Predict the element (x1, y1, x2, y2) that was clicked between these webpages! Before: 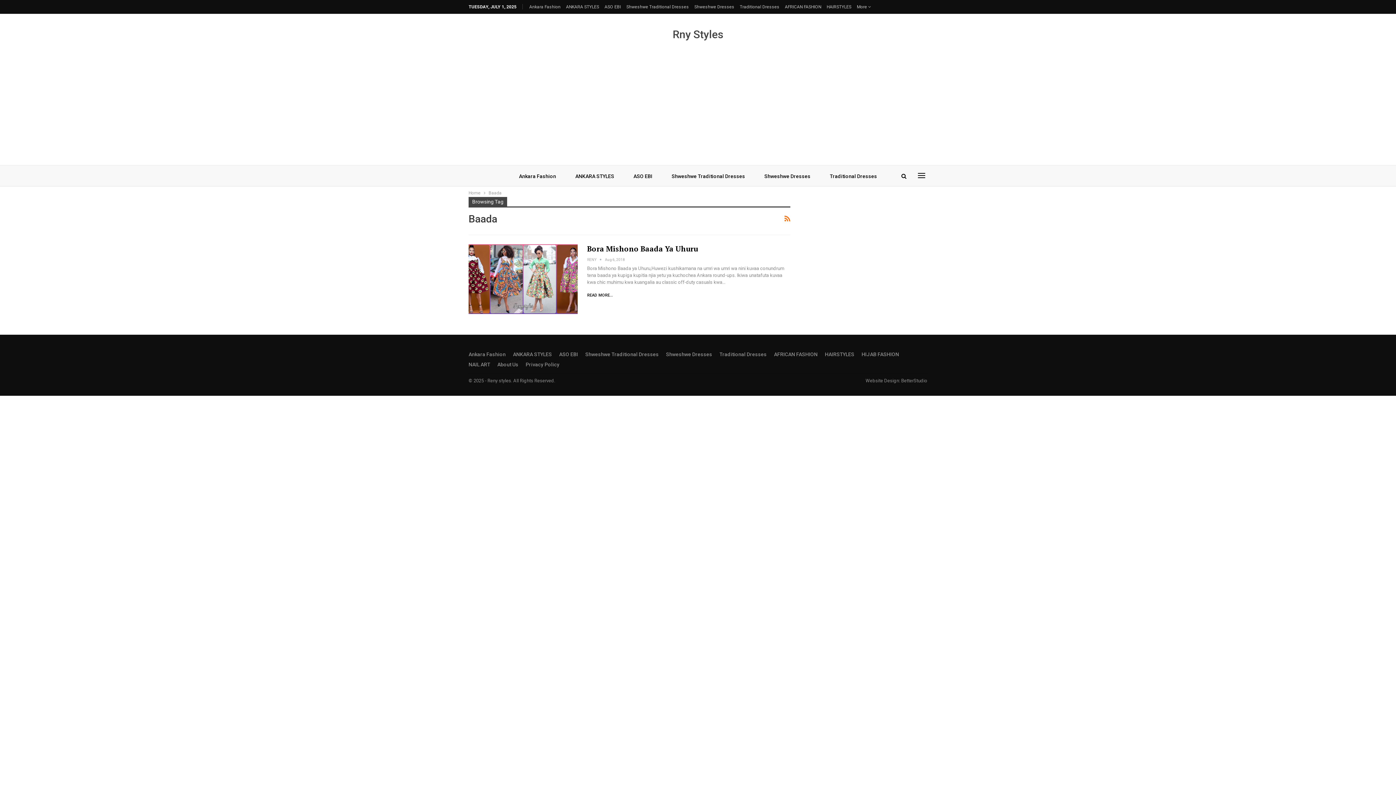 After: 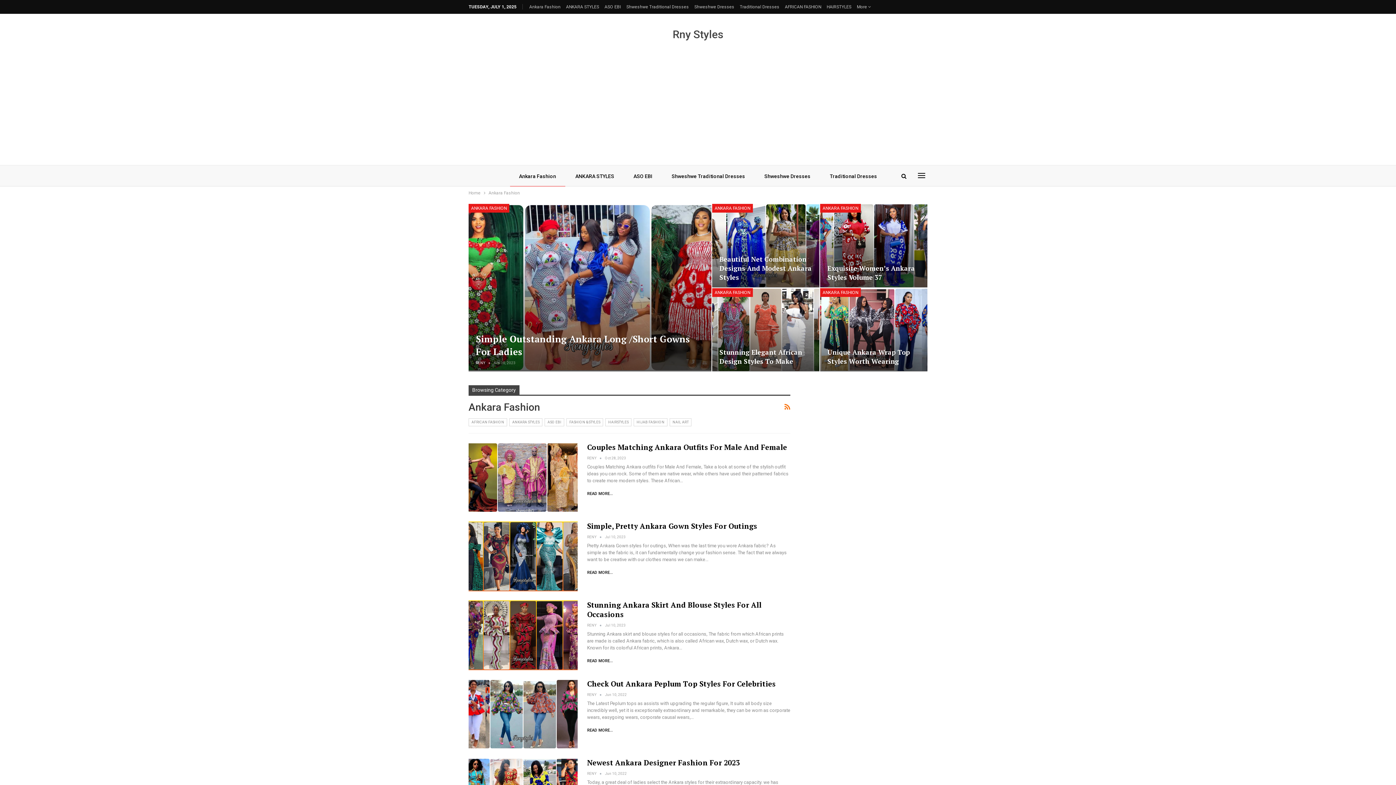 Action: label: Ankara Fashion bbox: (468, 351, 505, 357)